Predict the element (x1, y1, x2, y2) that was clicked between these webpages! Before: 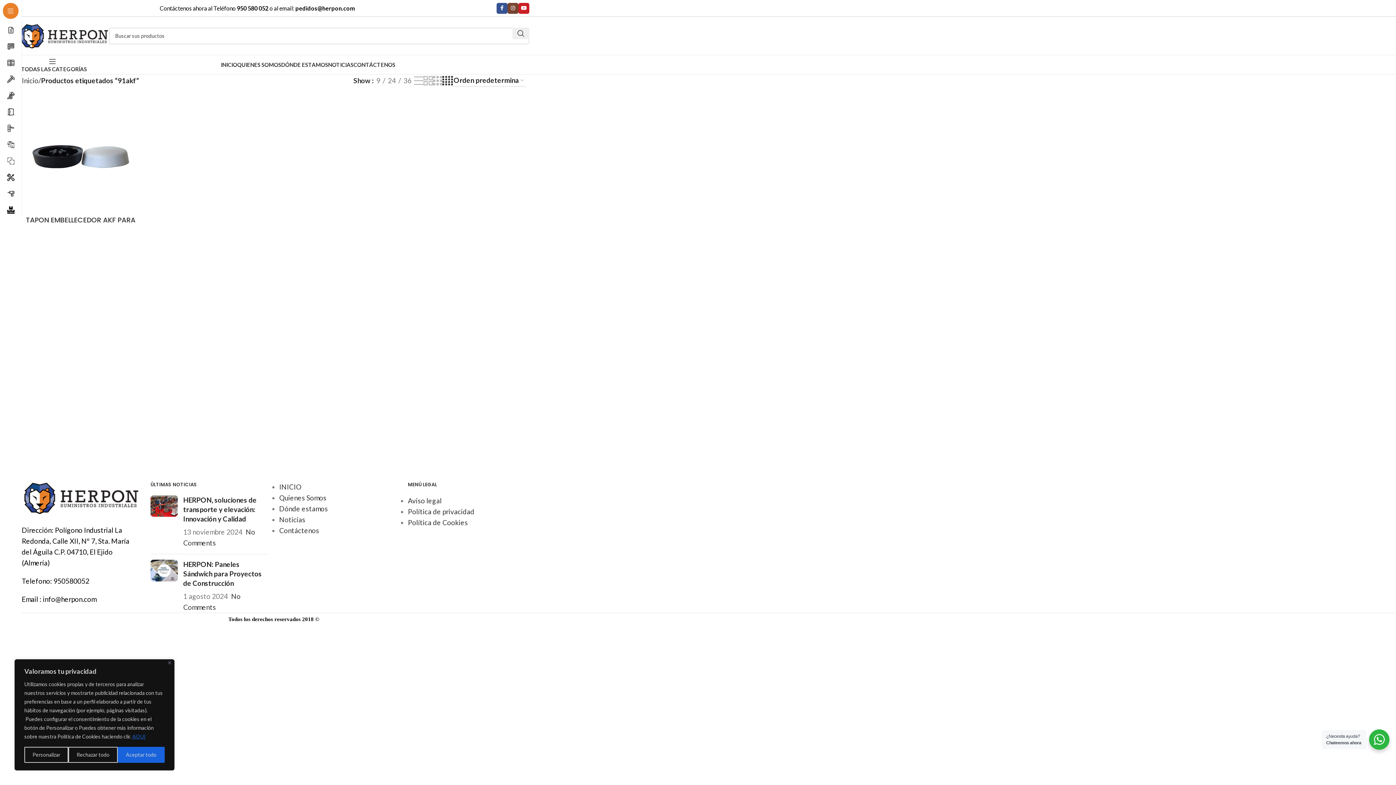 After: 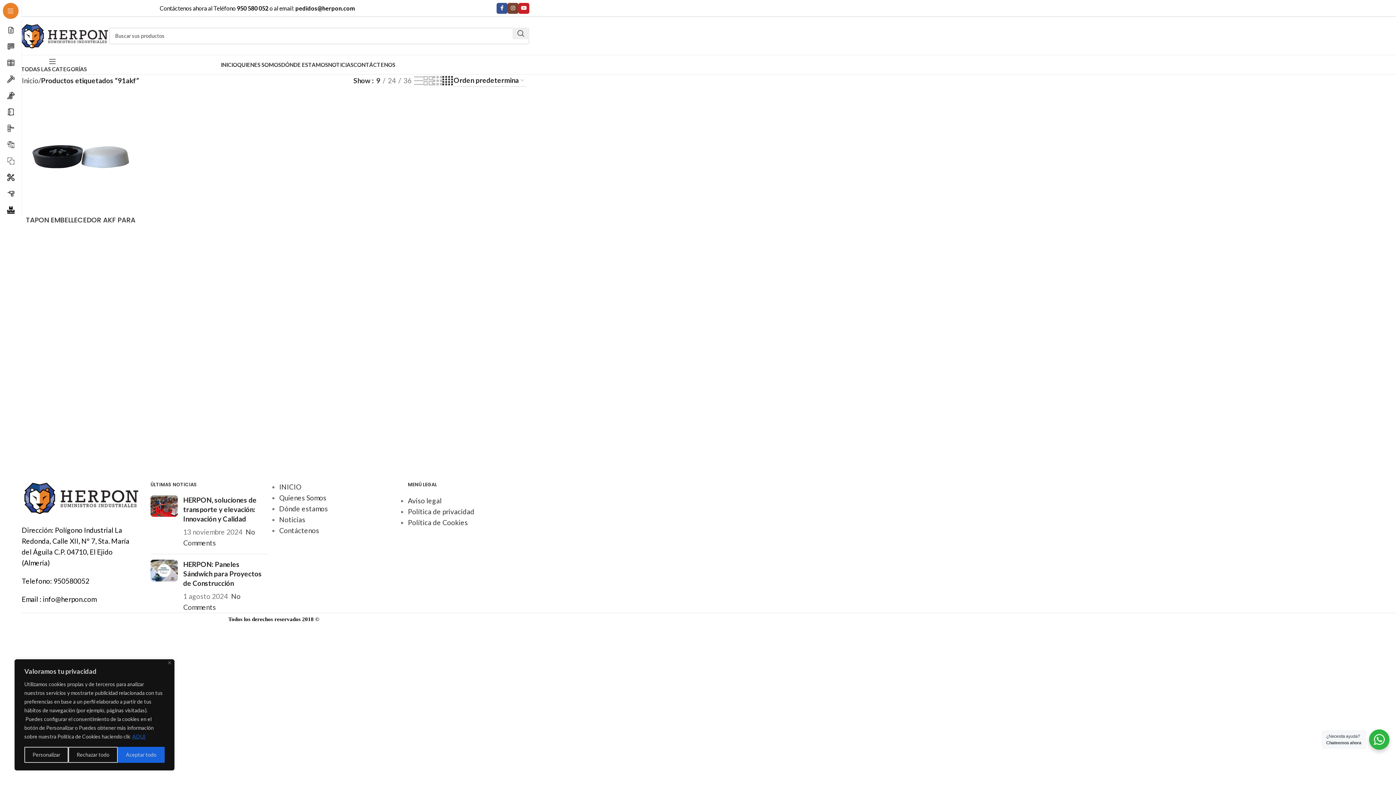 Action: label: 9 bbox: (373, 75, 382, 86)